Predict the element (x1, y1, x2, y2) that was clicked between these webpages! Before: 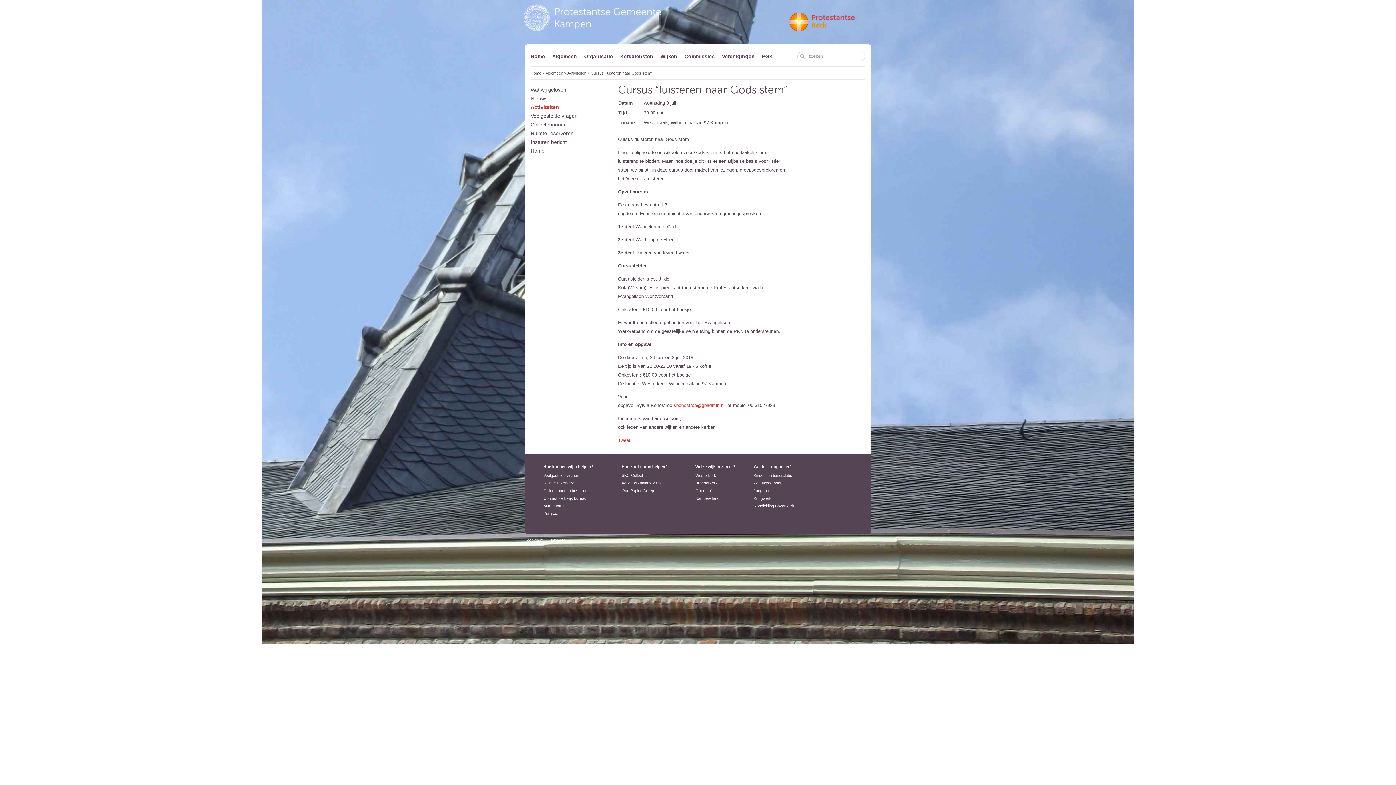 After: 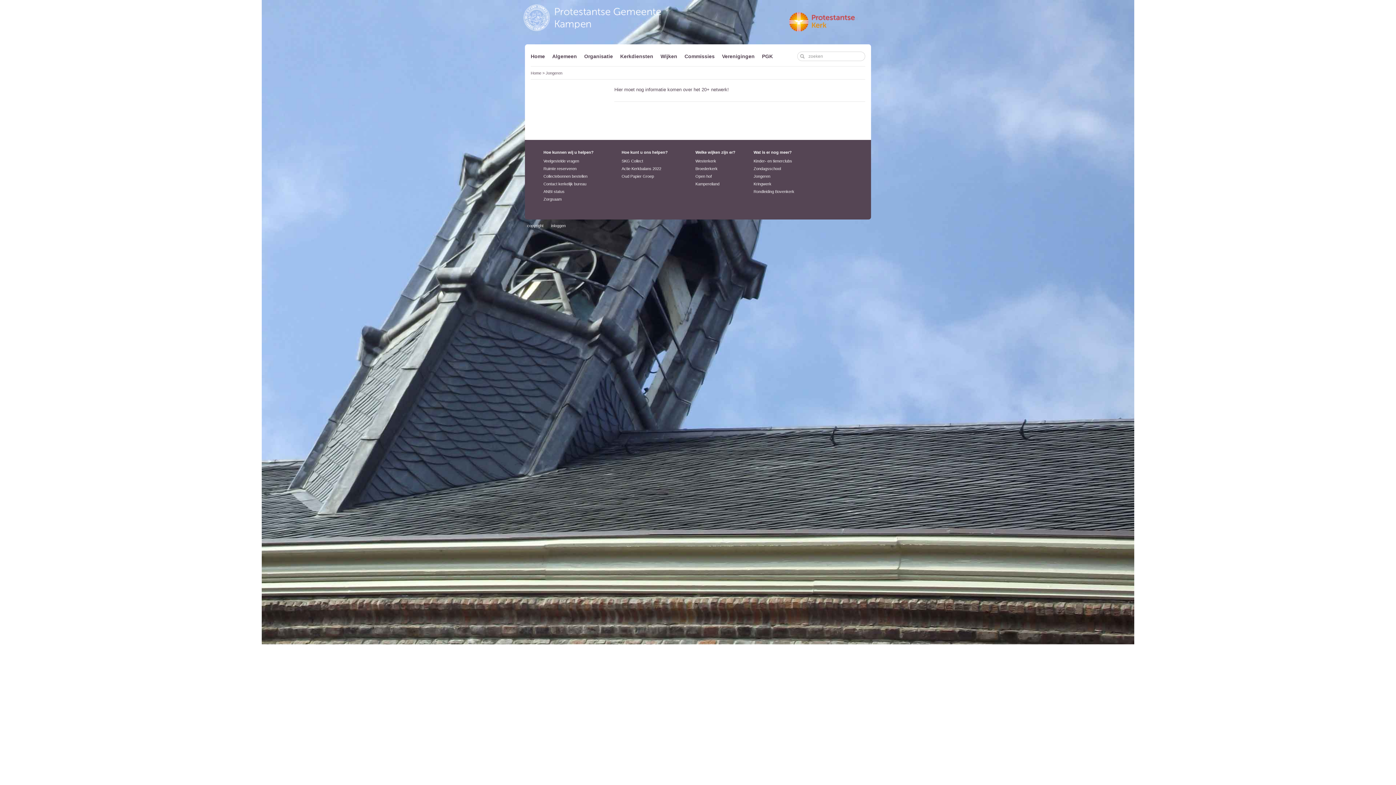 Action: bbox: (753, 488, 770, 493) label: Jongeren